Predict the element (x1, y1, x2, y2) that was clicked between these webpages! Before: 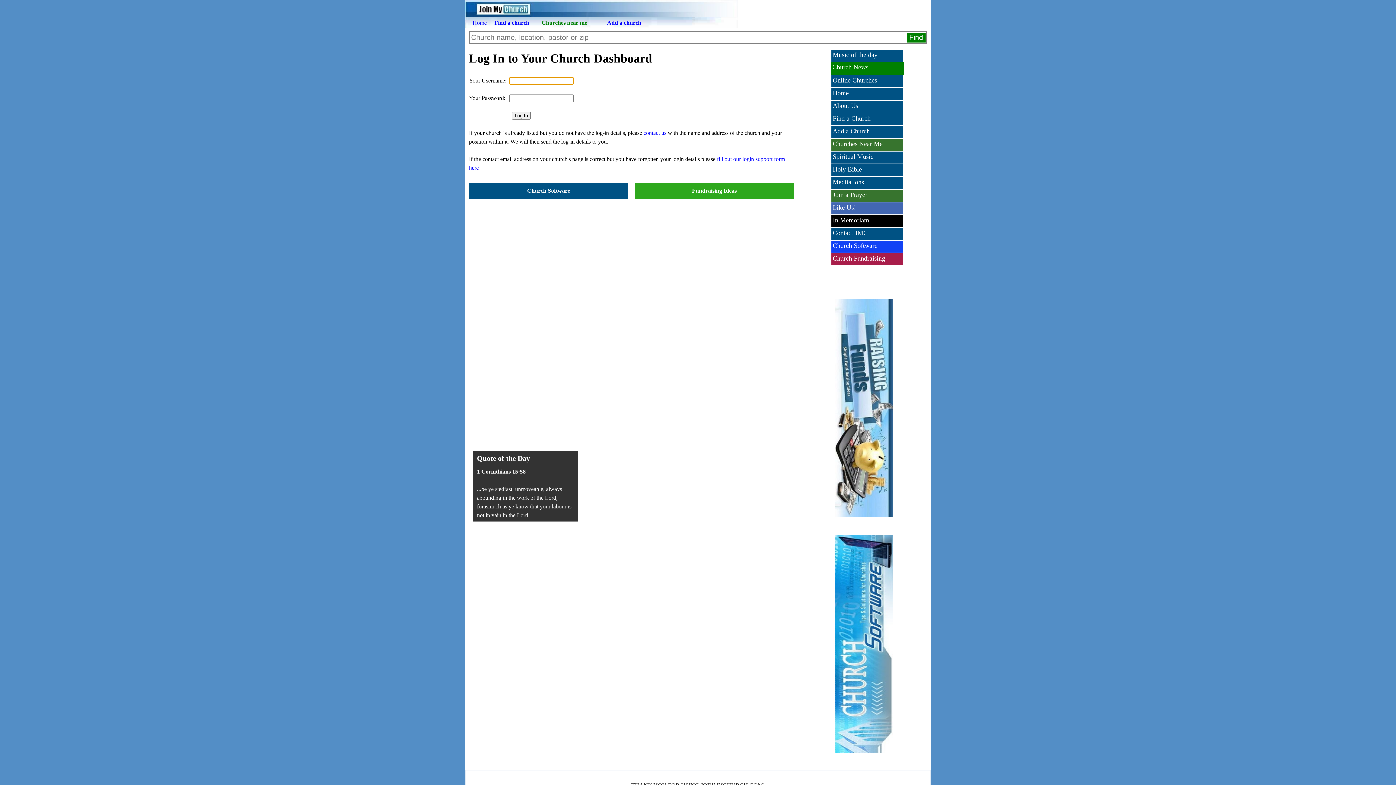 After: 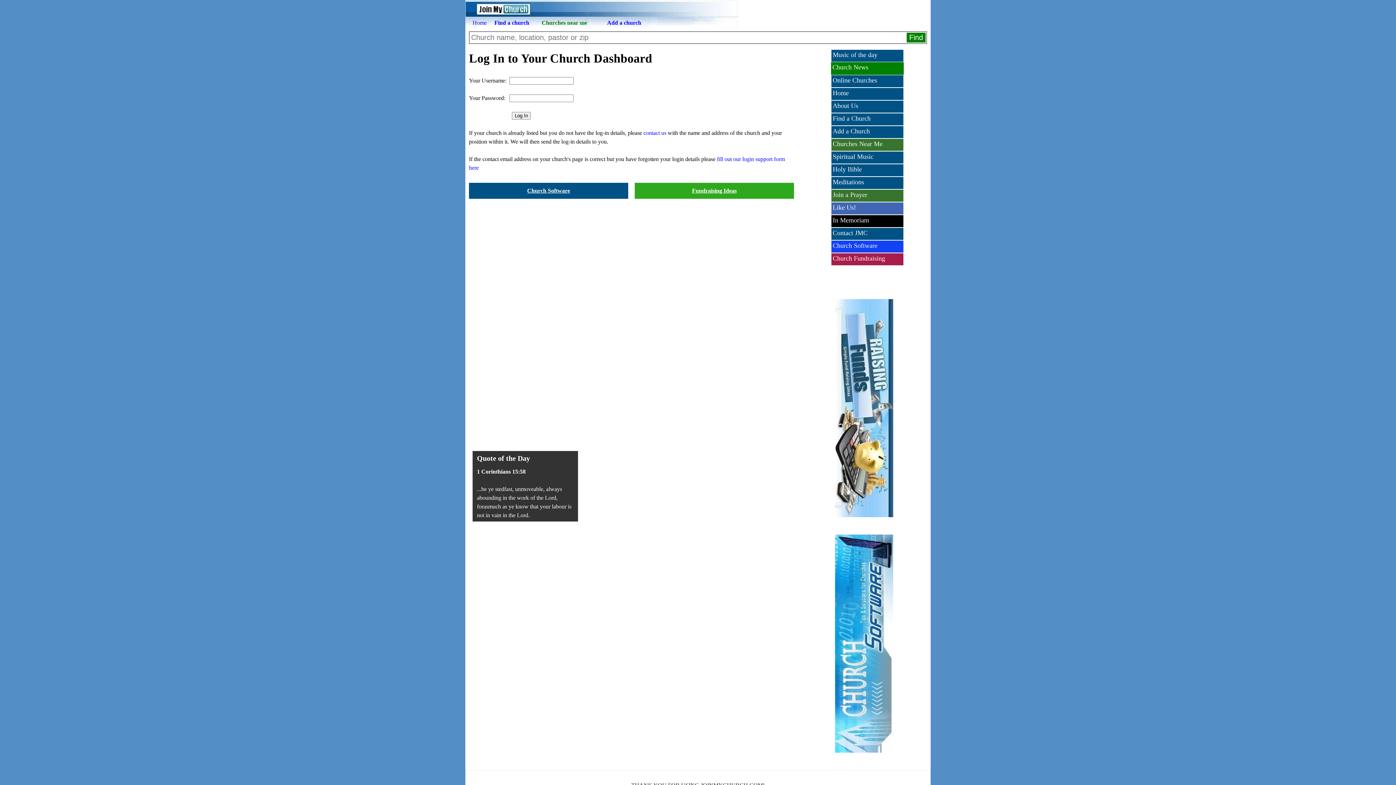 Action: bbox: (835, 640, 893, 646)